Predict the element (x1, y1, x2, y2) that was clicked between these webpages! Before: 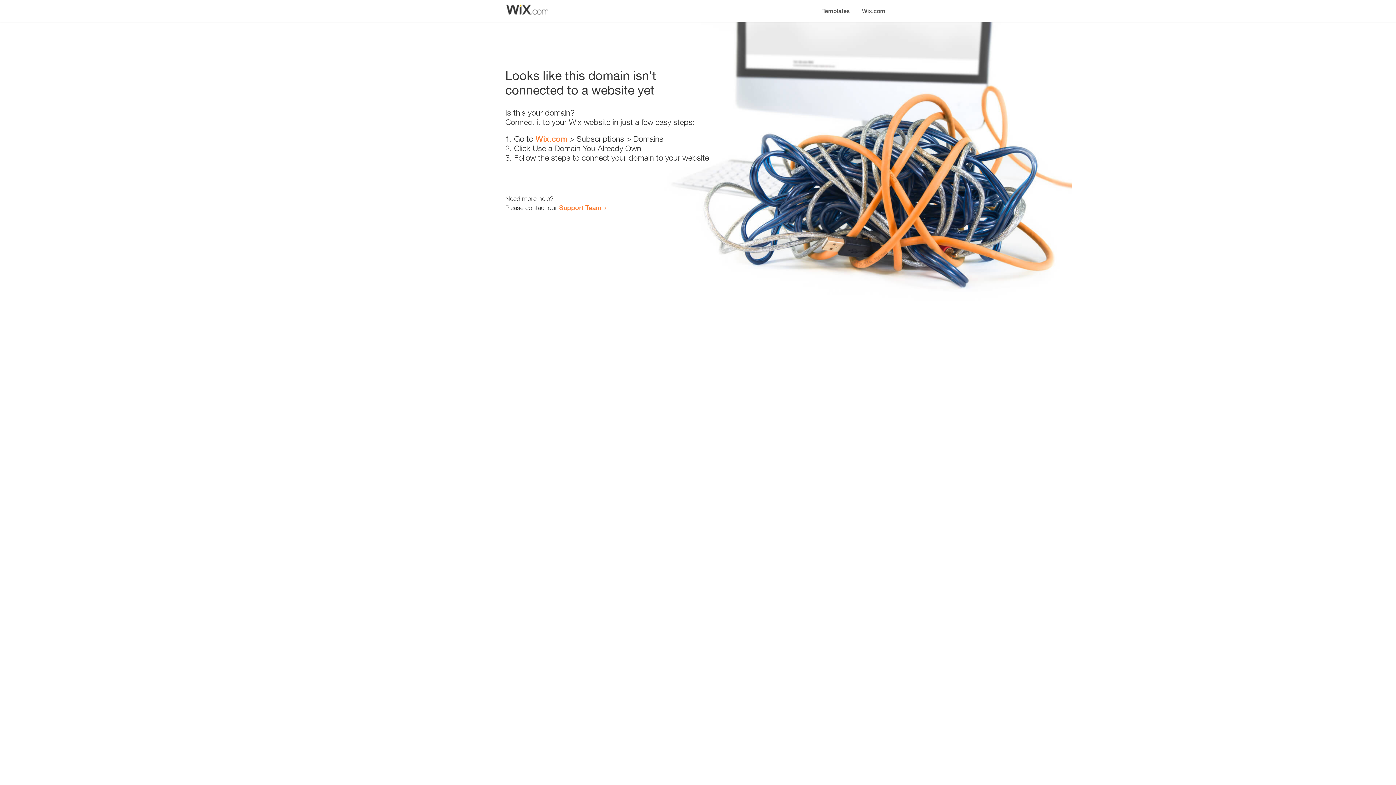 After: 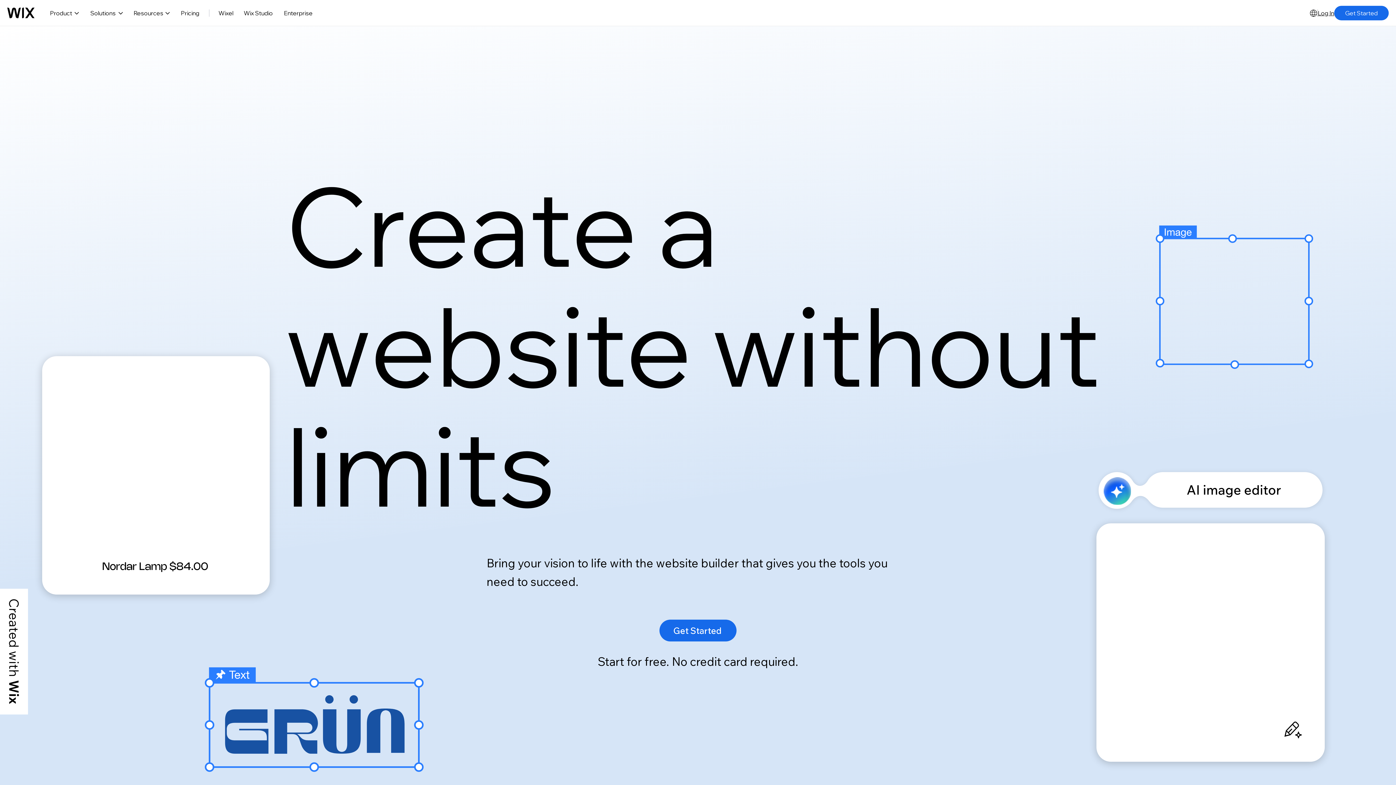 Action: label: Wix.com bbox: (535, 134, 567, 143)